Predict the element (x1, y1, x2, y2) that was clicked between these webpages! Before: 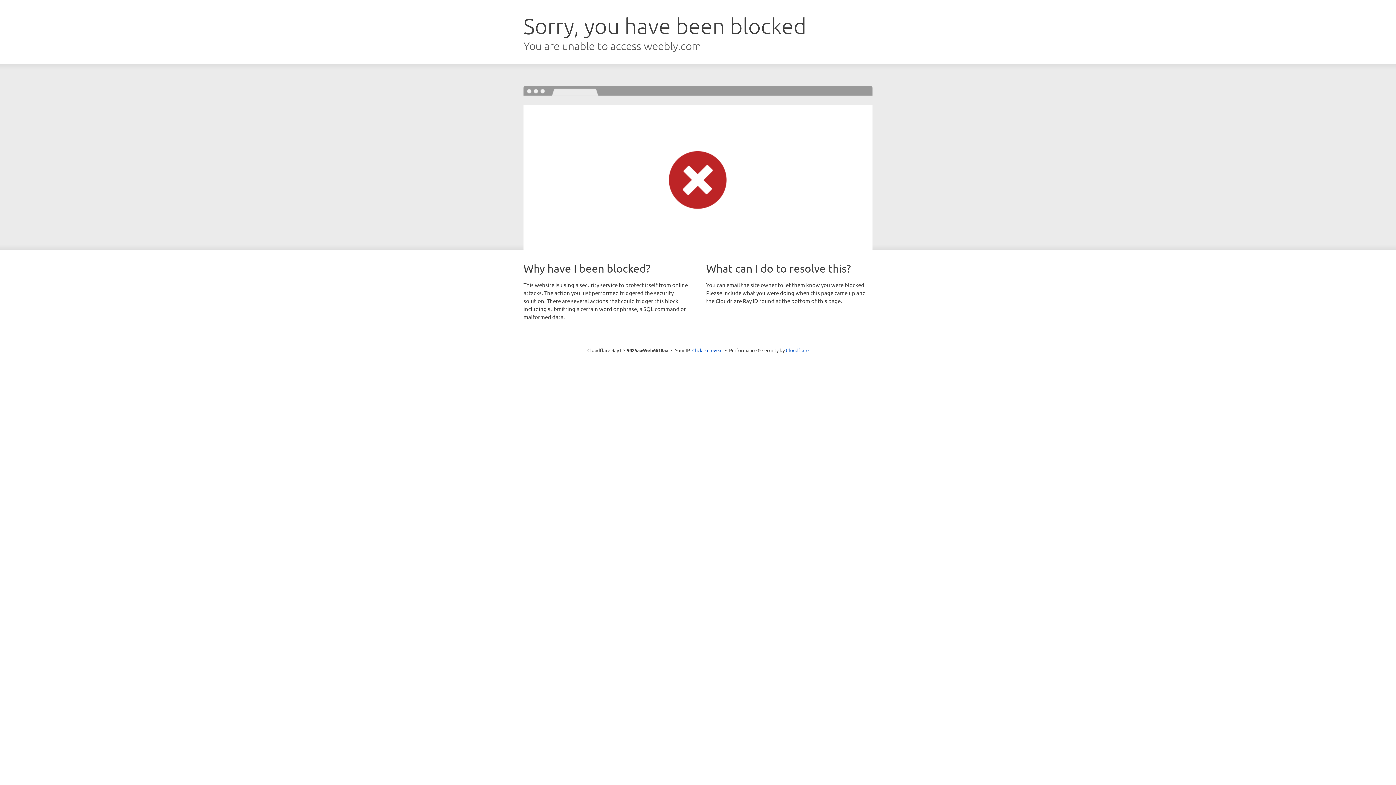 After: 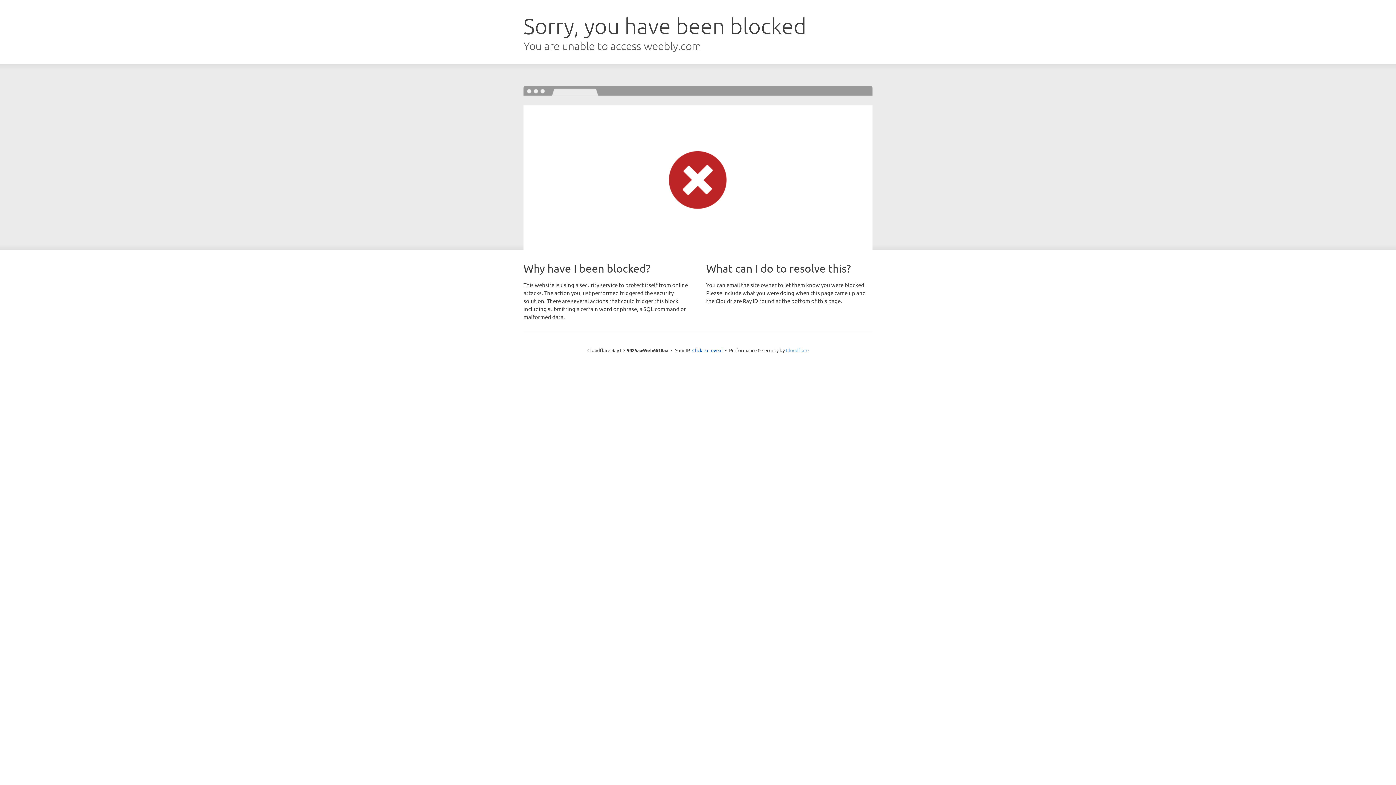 Action: label: Cloudflare bbox: (786, 347, 808, 353)